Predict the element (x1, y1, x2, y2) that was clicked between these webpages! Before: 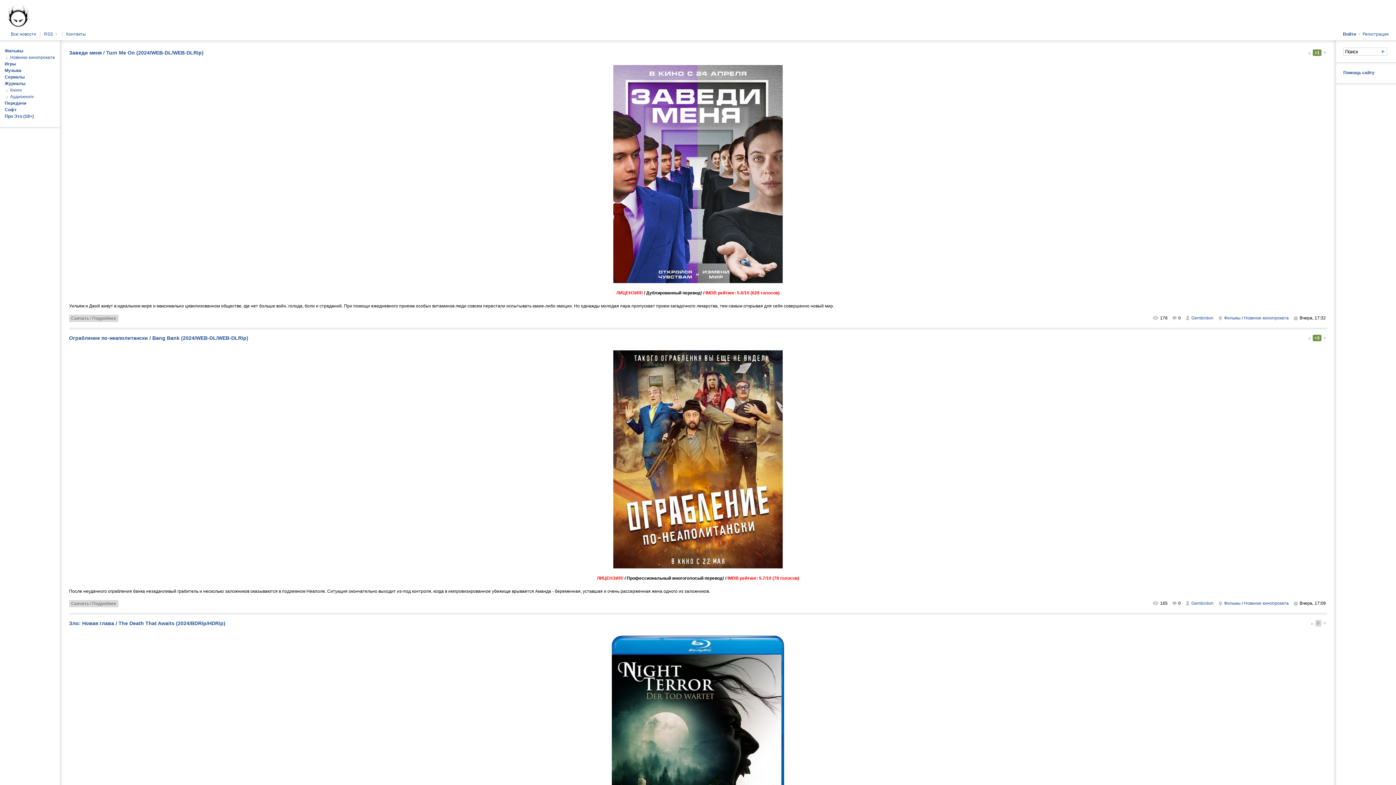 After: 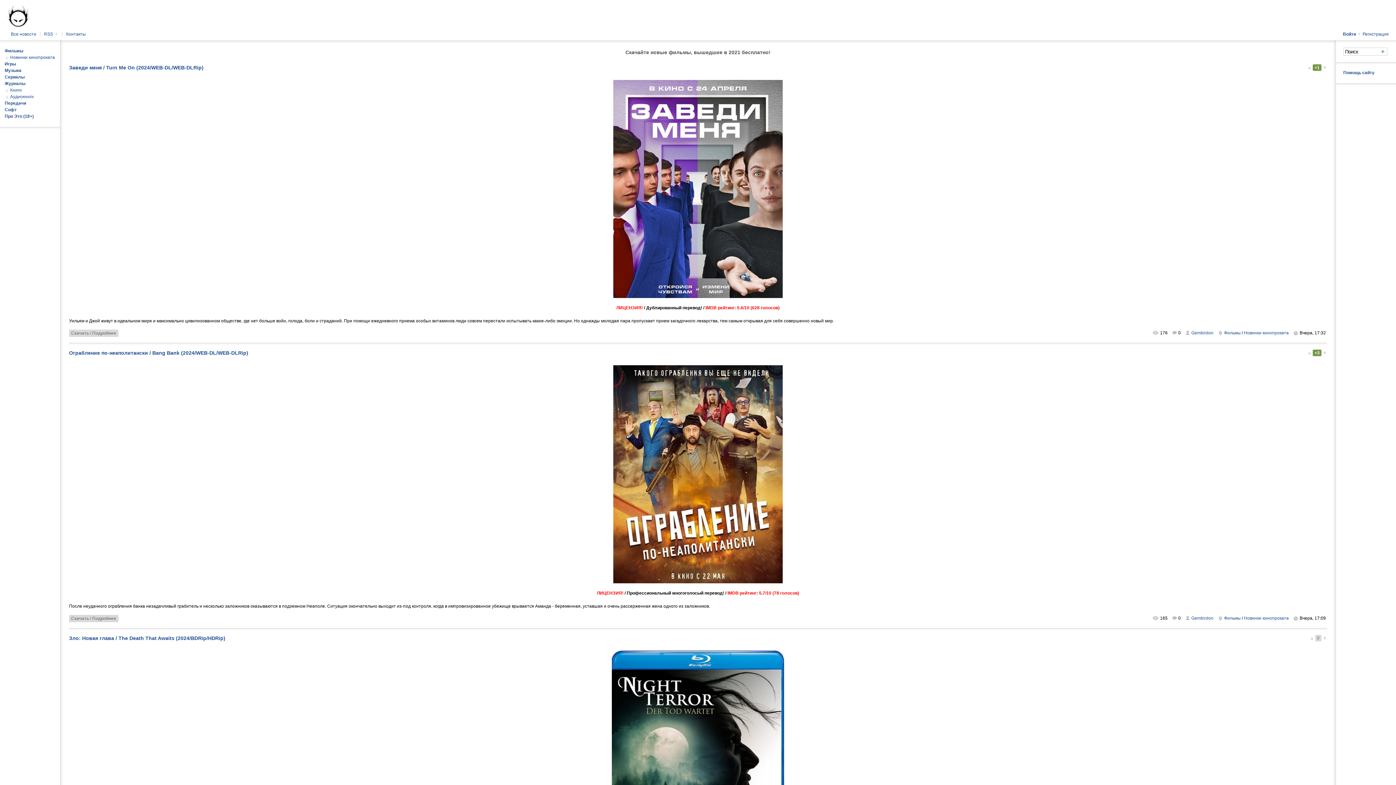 Action: bbox: (1244, 601, 1289, 606) label: Новинки кинопроката